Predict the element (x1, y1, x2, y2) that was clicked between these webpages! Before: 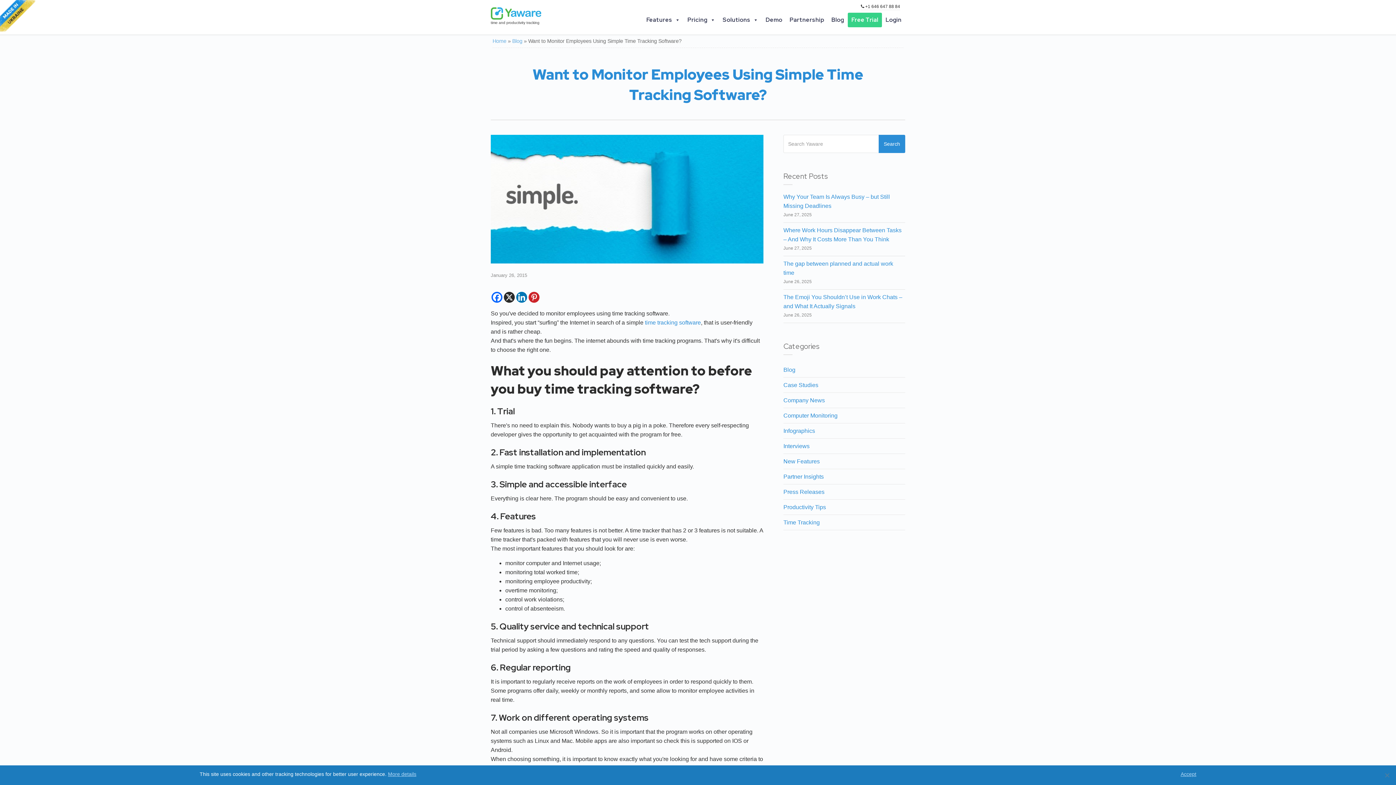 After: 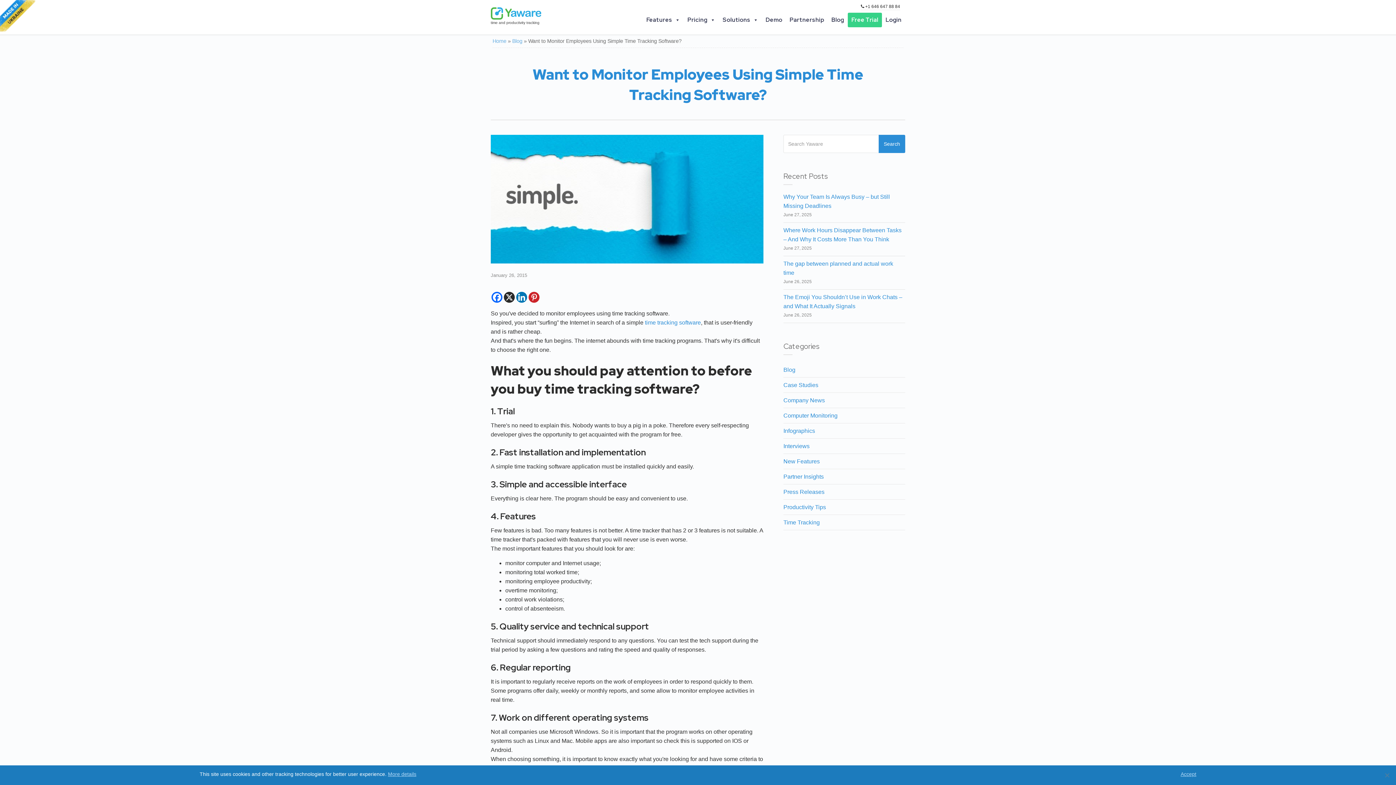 Action: bbox: (388, 771, 416, 777) label: More details